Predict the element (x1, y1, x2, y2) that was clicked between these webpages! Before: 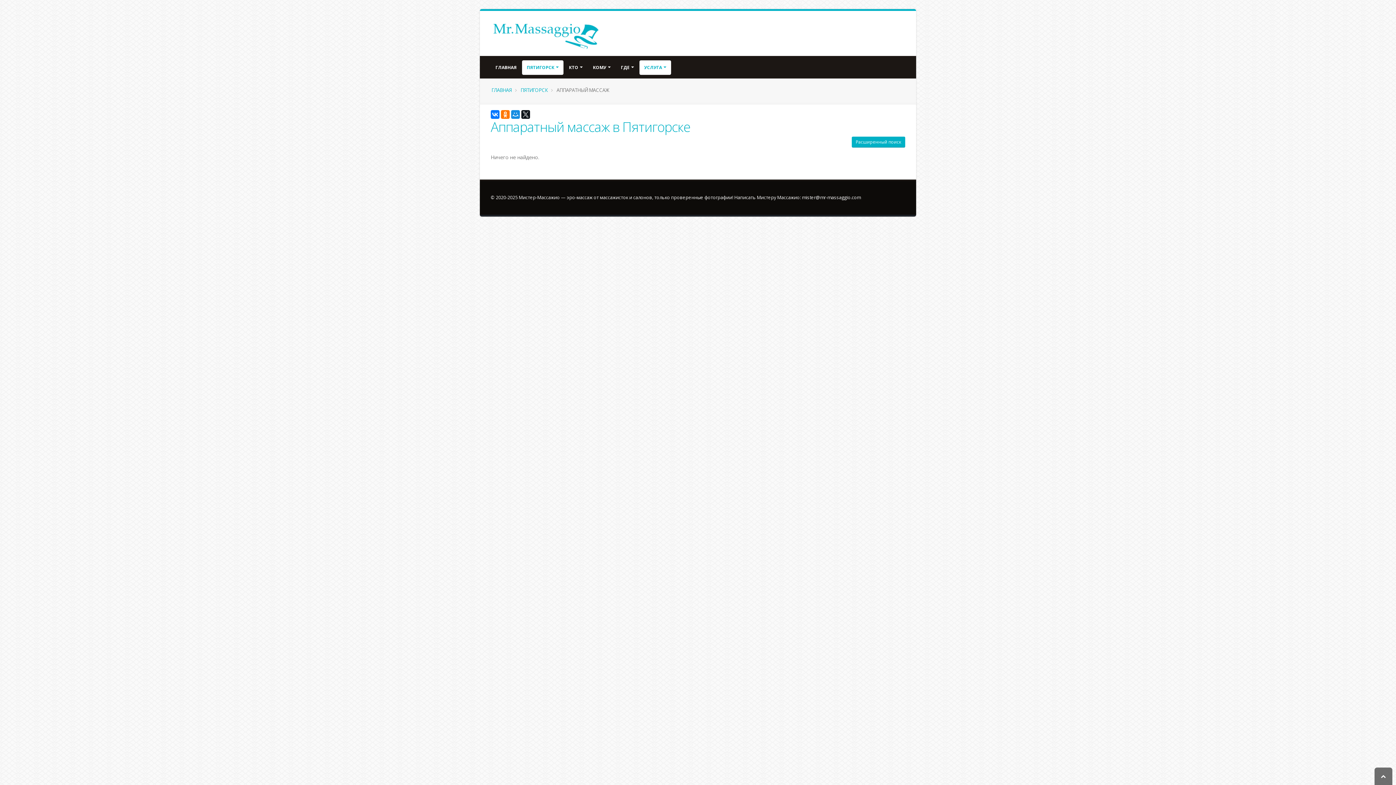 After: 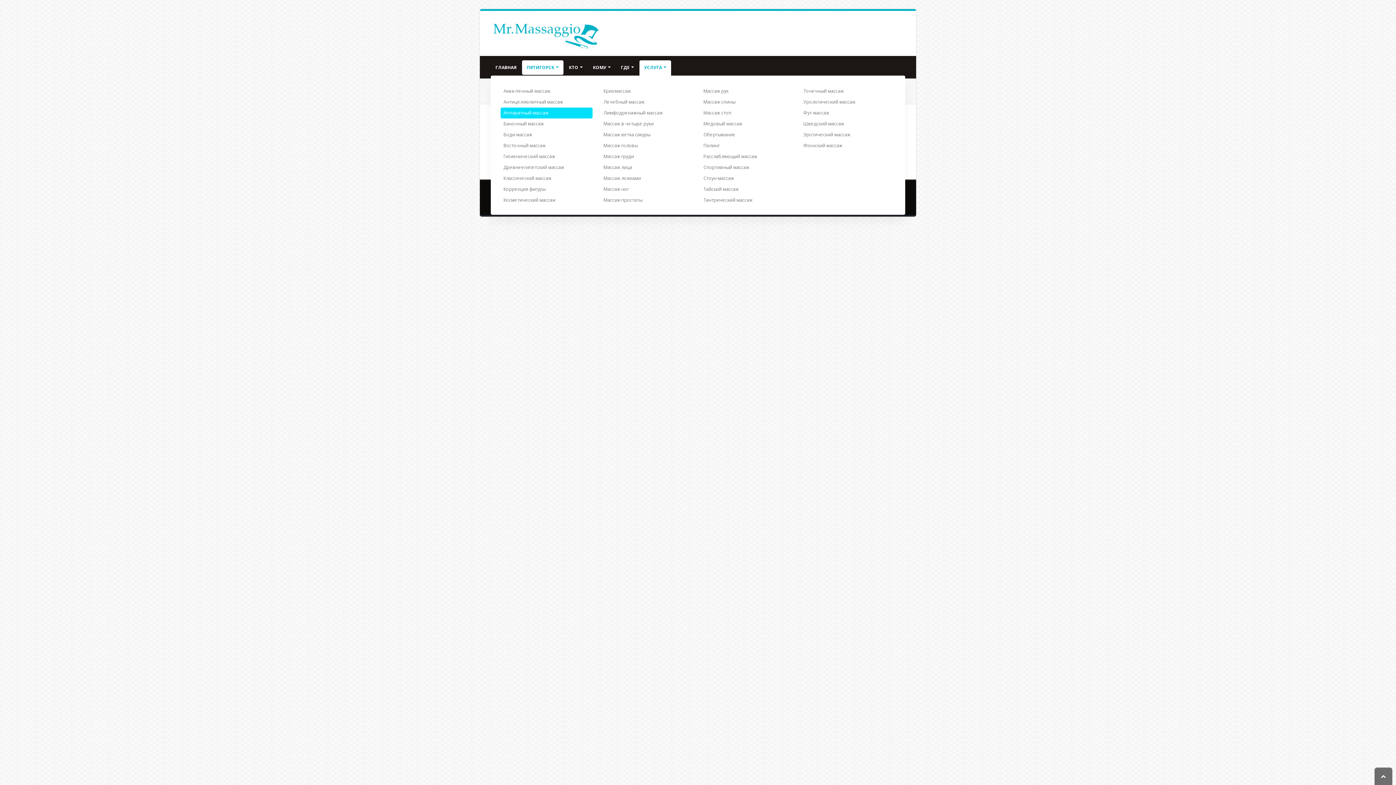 Action: bbox: (639, 60, 671, 74) label: УСЛУГА